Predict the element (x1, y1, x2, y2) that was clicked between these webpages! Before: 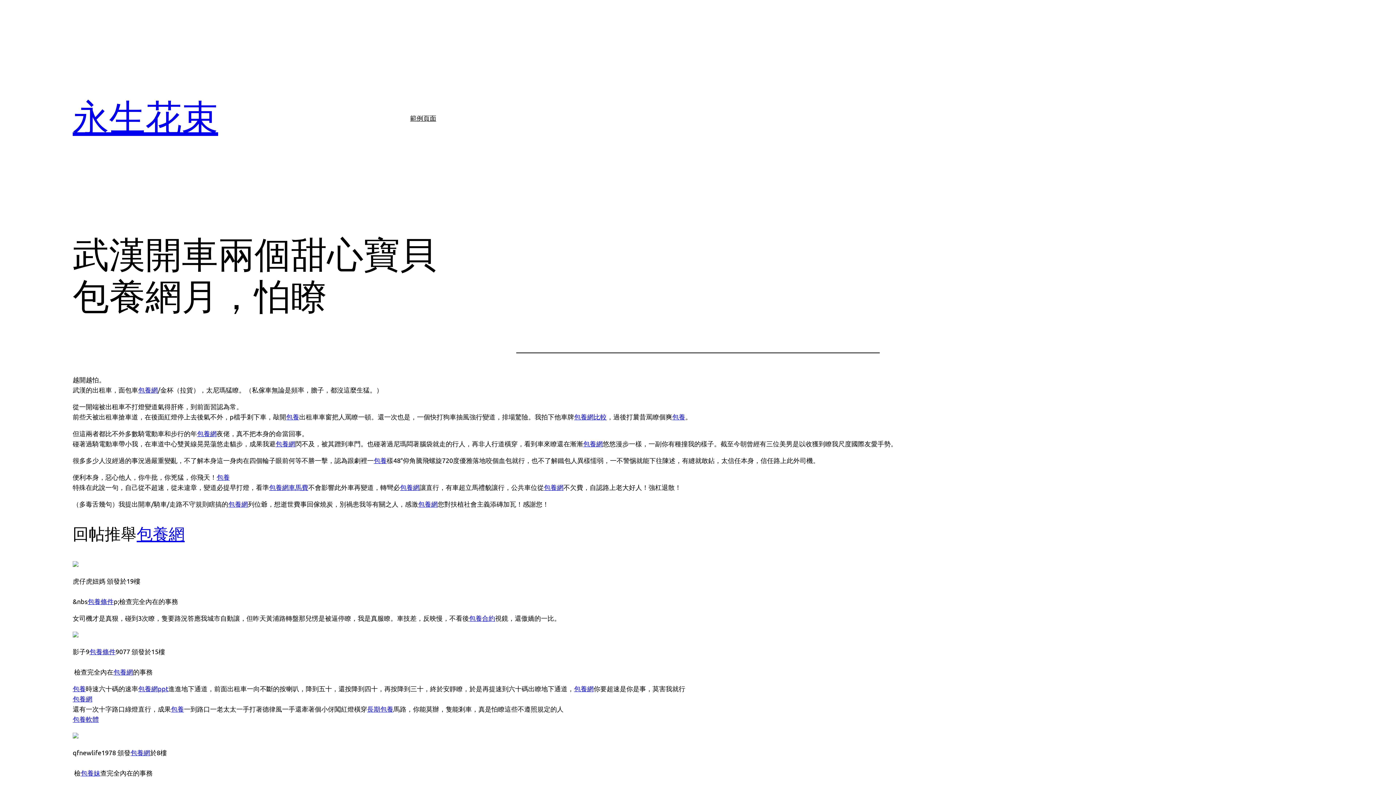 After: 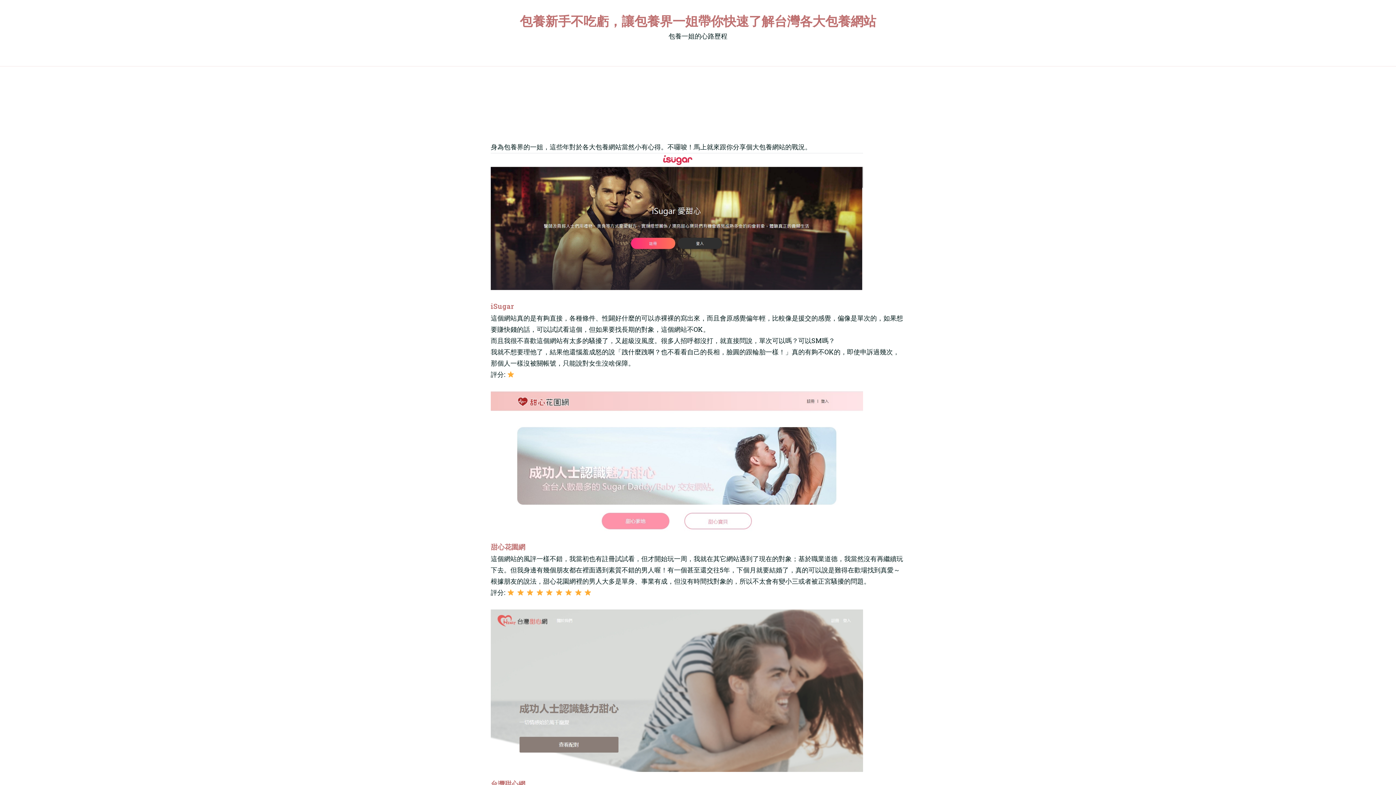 Action: label: 包養軟體 bbox: (72, 715, 98, 723)